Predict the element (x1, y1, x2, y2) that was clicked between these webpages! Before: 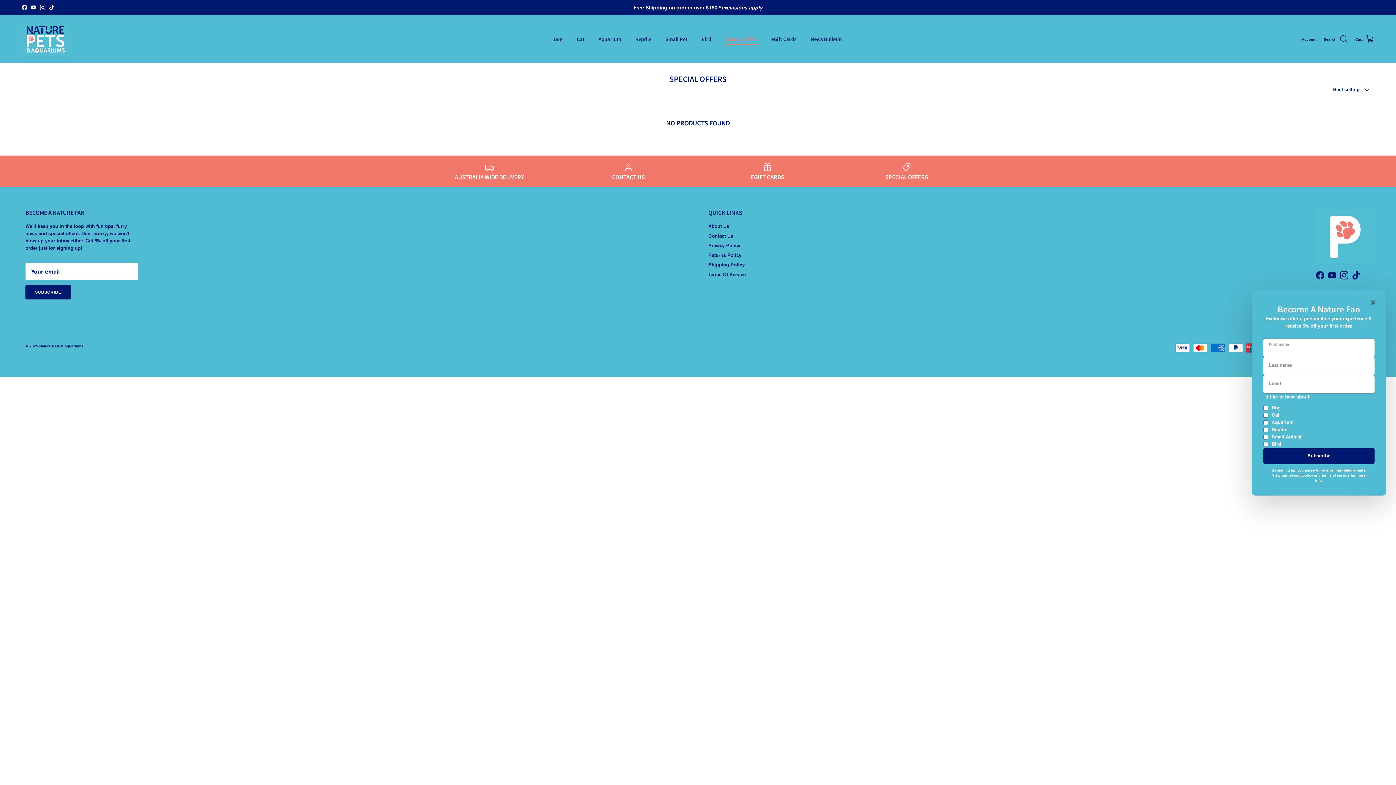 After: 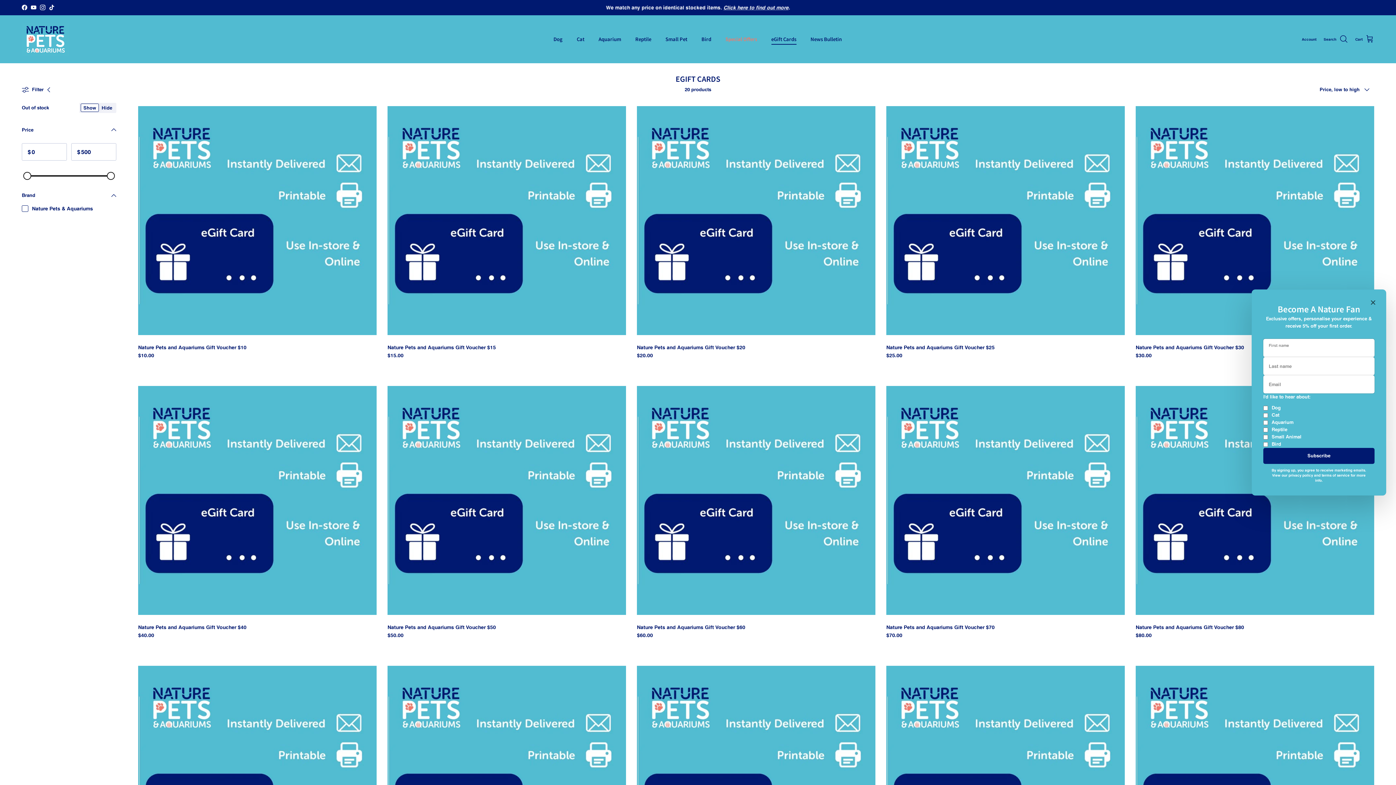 Action: label: EGIFT CARDS bbox: (703, 162, 831, 180)